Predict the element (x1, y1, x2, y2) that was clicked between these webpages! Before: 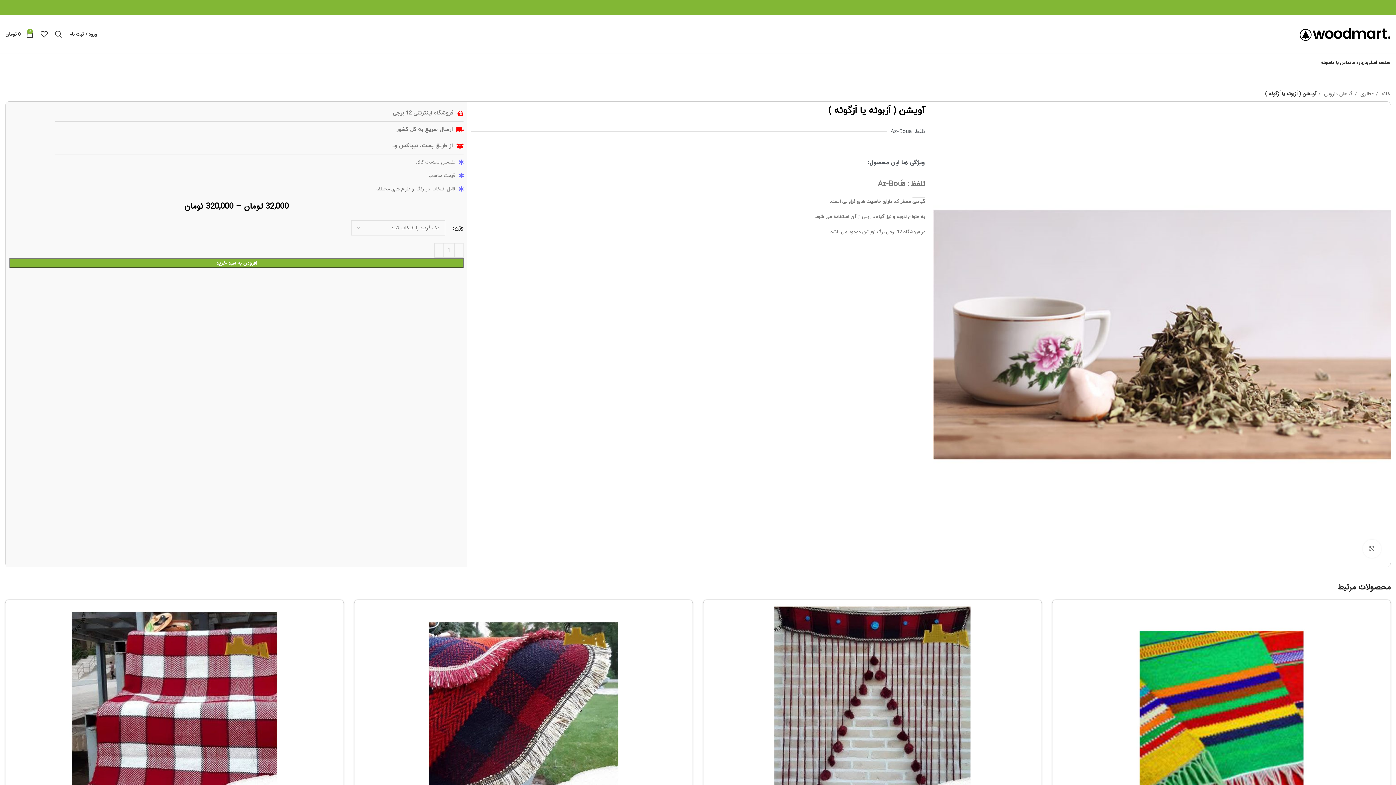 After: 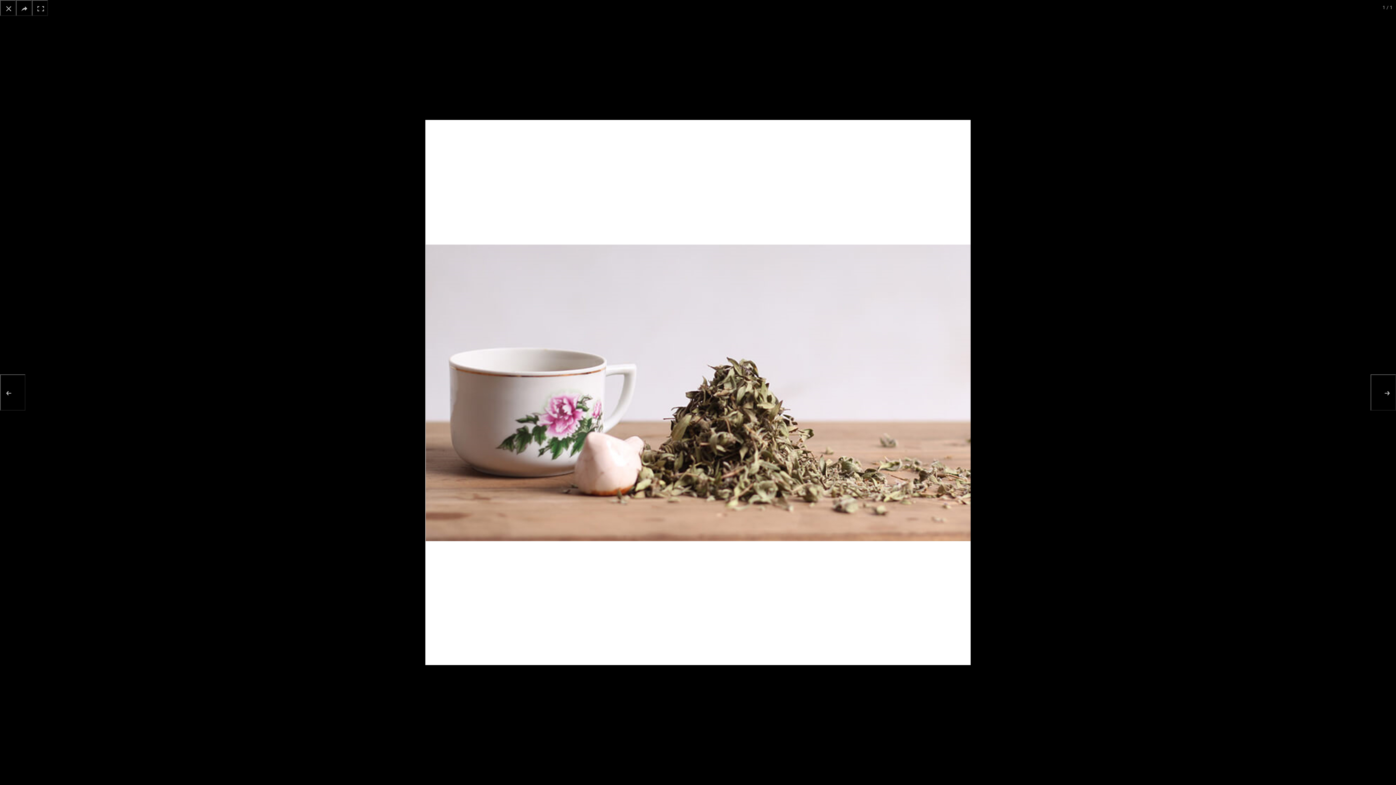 Action: label: برای بزرگنمایی کلیک کنید bbox: (1363, 540, 1381, 558)